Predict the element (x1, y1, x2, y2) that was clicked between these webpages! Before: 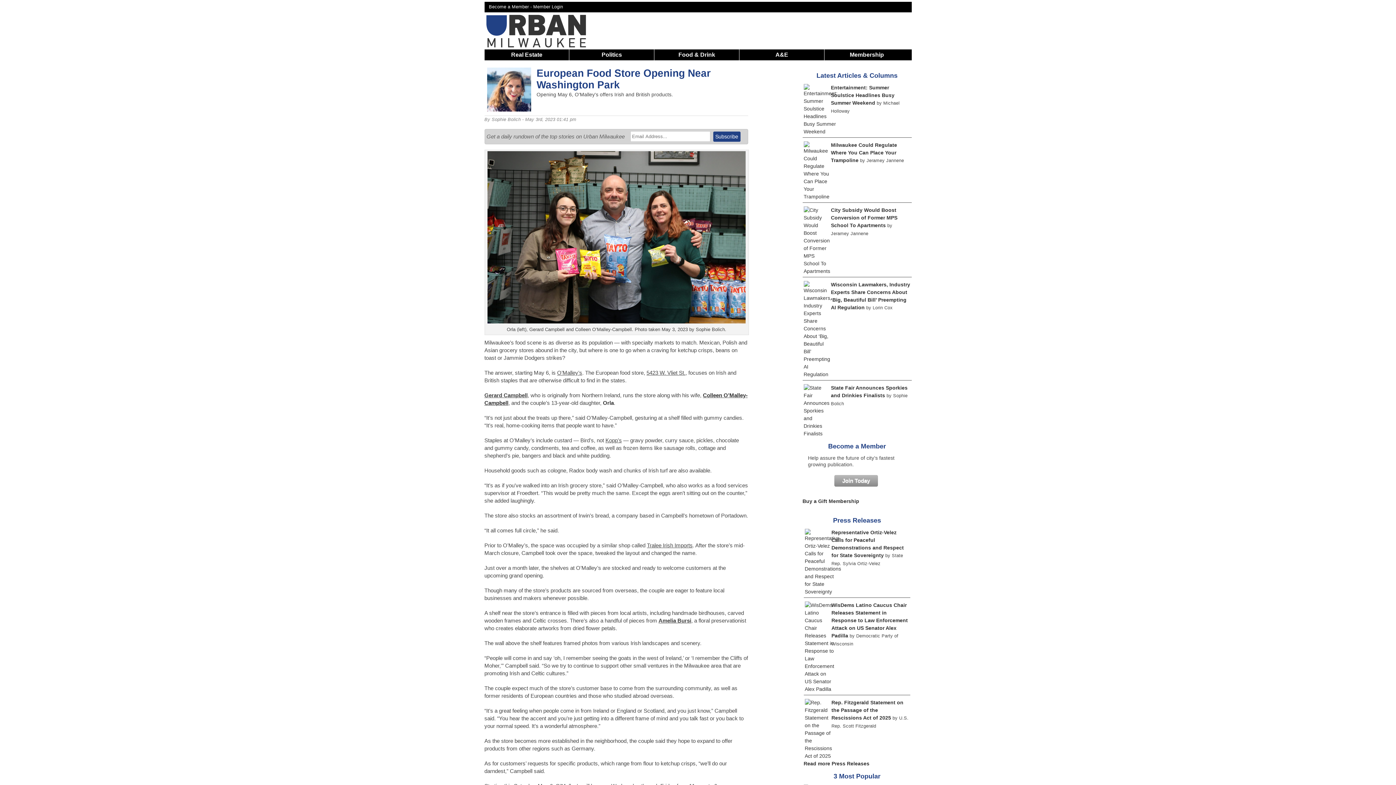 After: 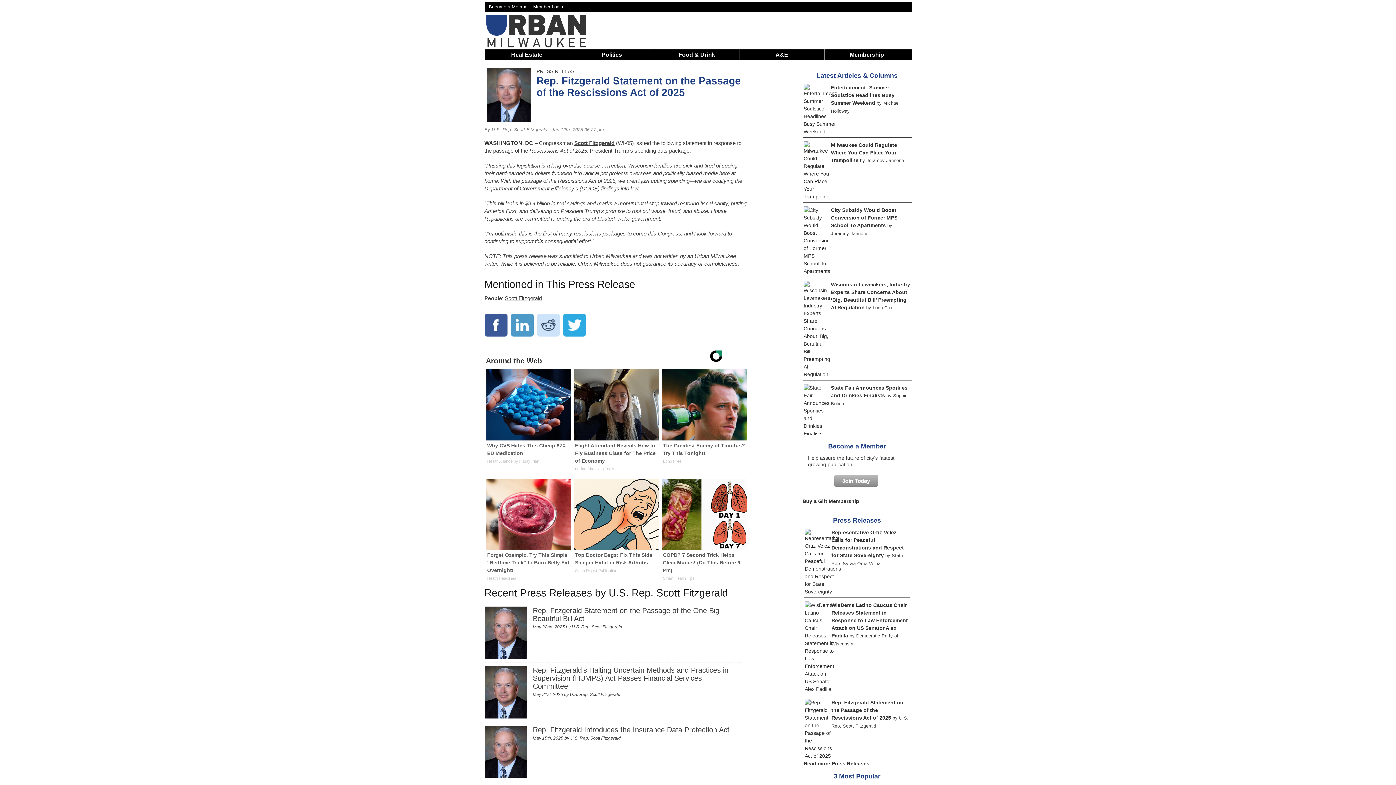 Action: label: Rep. Fitzgerald Statement on the Passage of the Rescissions Act of 2025 bbox: (831, 700, 903, 721)